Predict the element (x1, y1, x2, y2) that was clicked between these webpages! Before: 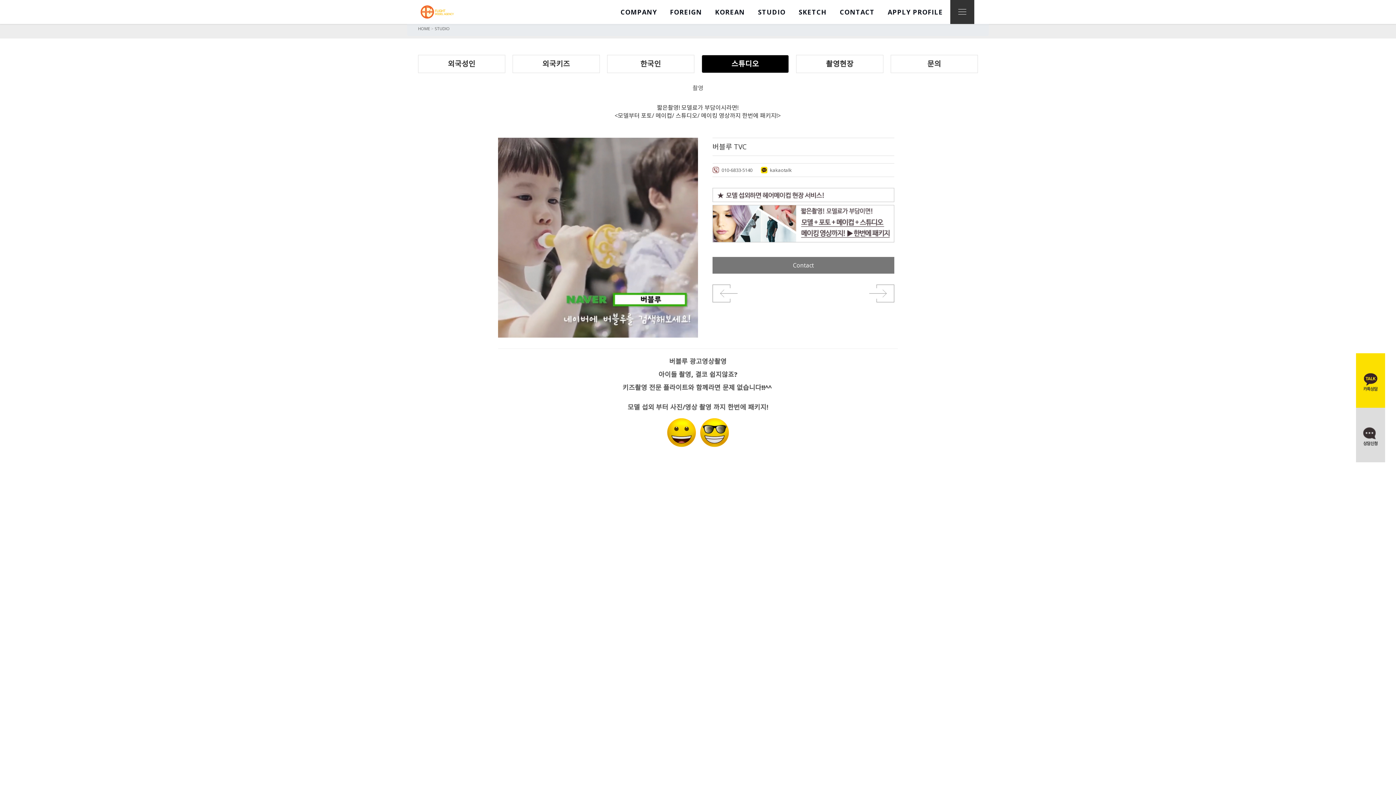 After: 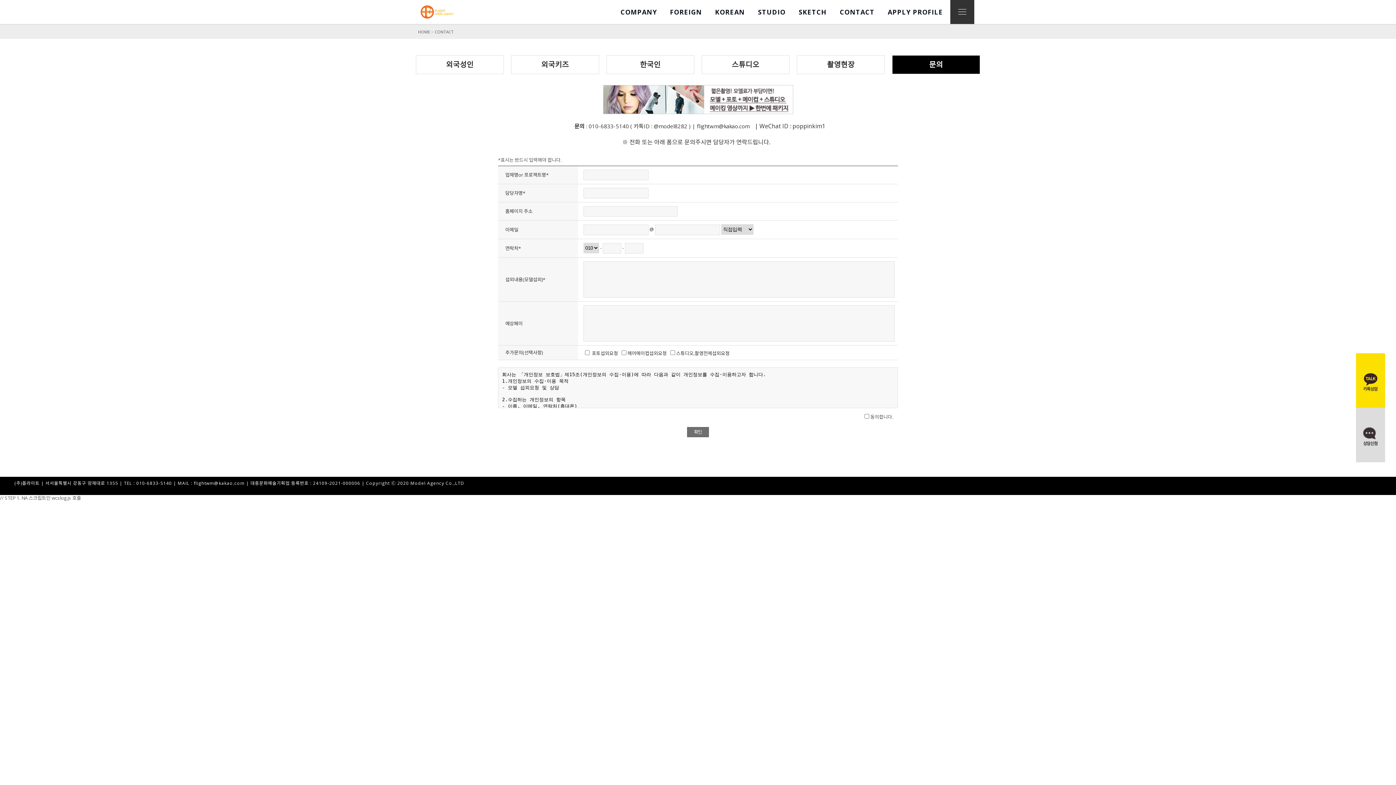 Action: bbox: (890, 54, 978, 73) label: 문의